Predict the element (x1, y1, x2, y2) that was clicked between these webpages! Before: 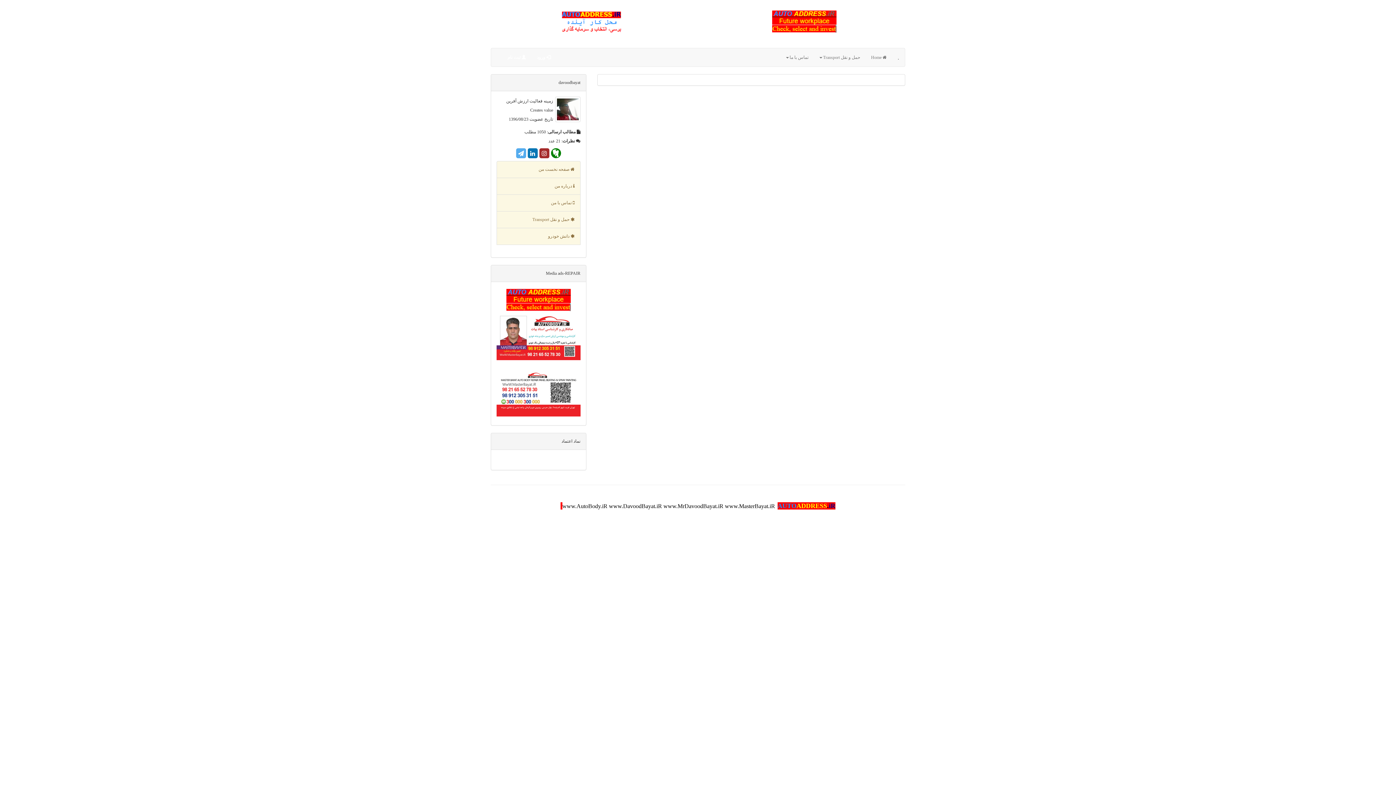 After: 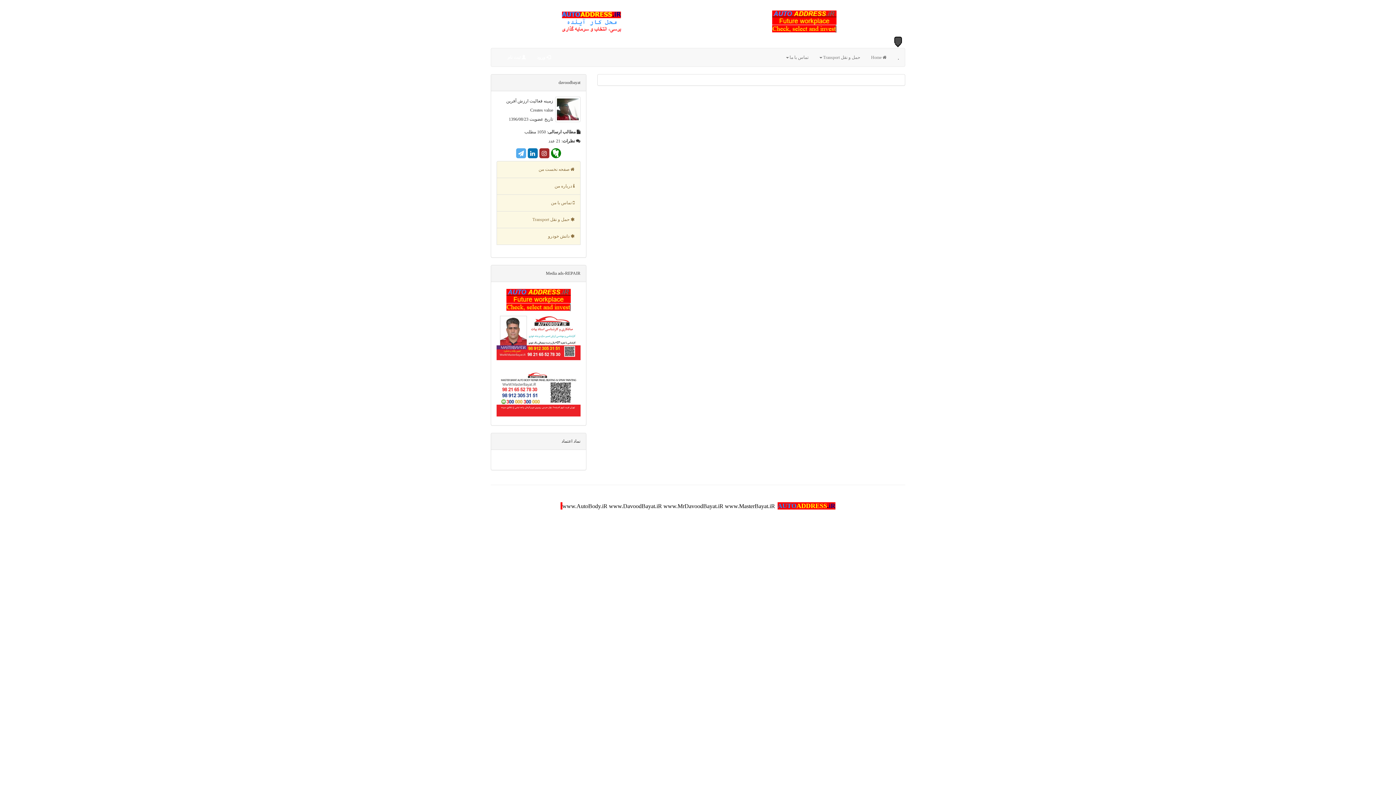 Action: label: . bbox: (892, 48, 905, 66)